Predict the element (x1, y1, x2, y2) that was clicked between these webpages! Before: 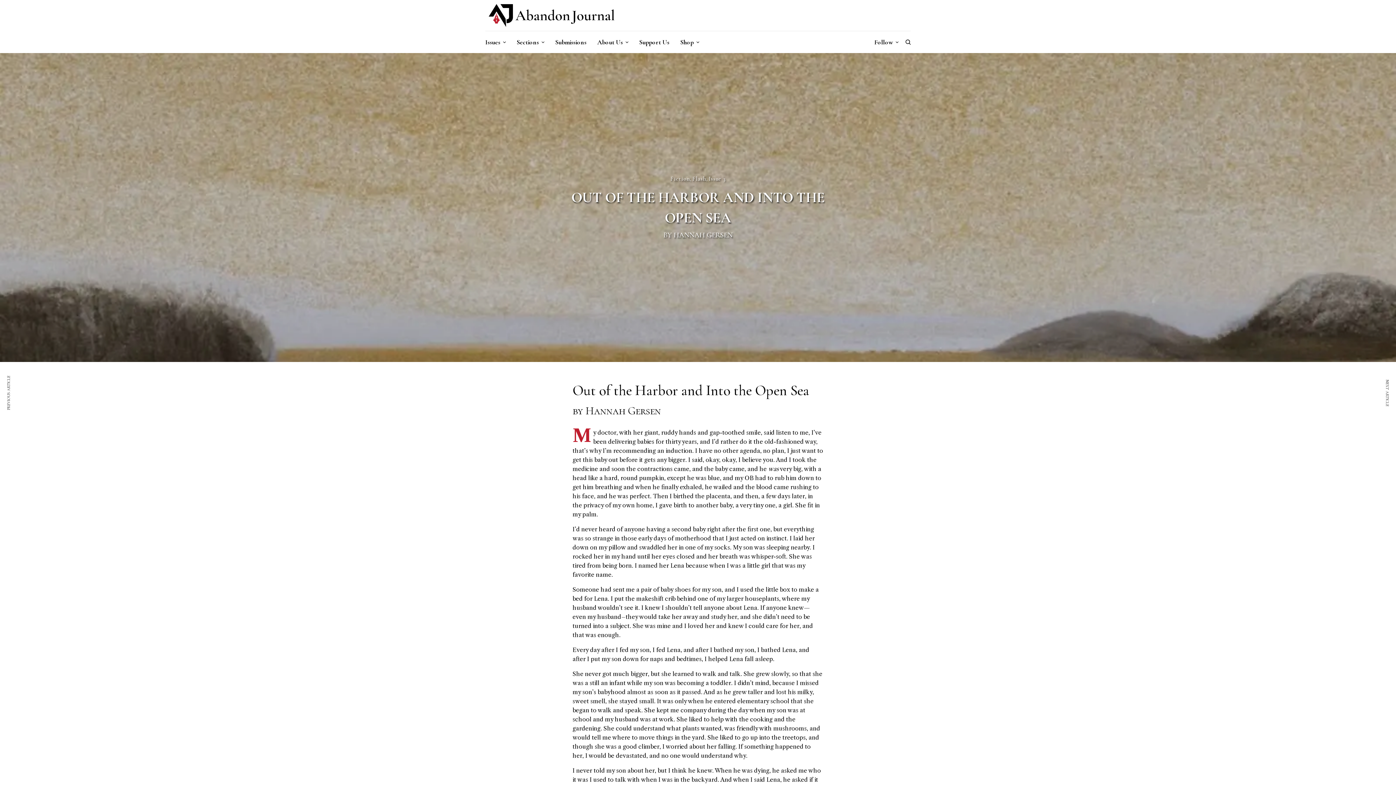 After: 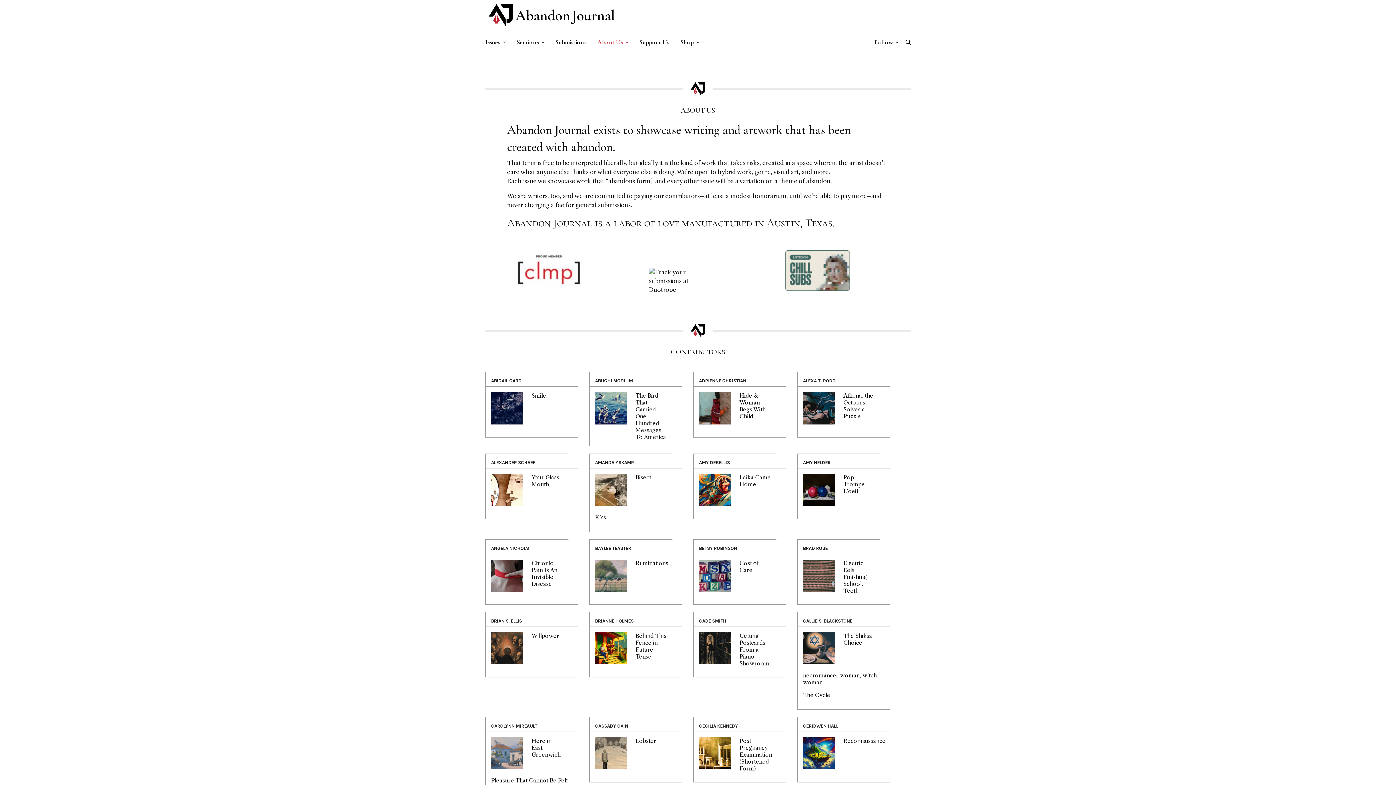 Action: label: About Us bbox: (597, 31, 628, 53)